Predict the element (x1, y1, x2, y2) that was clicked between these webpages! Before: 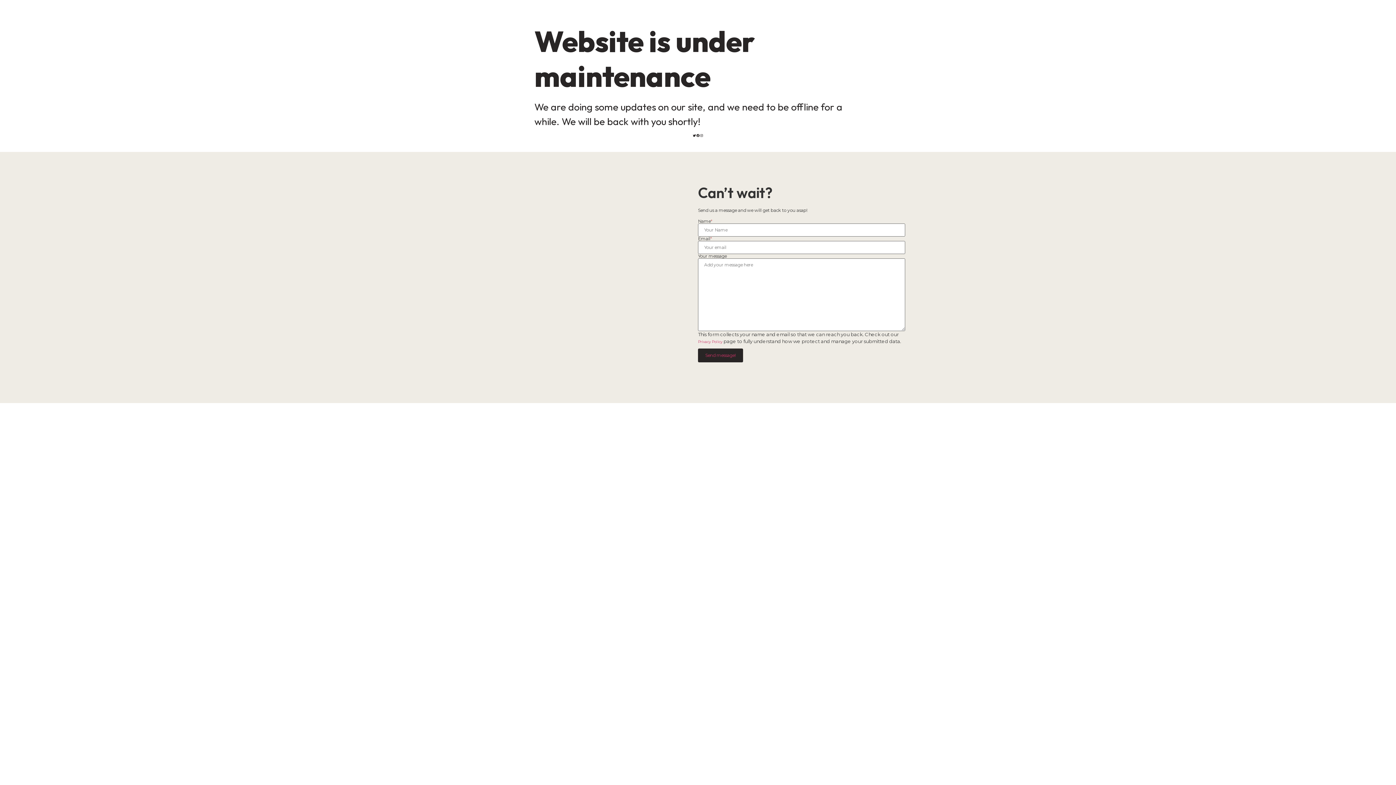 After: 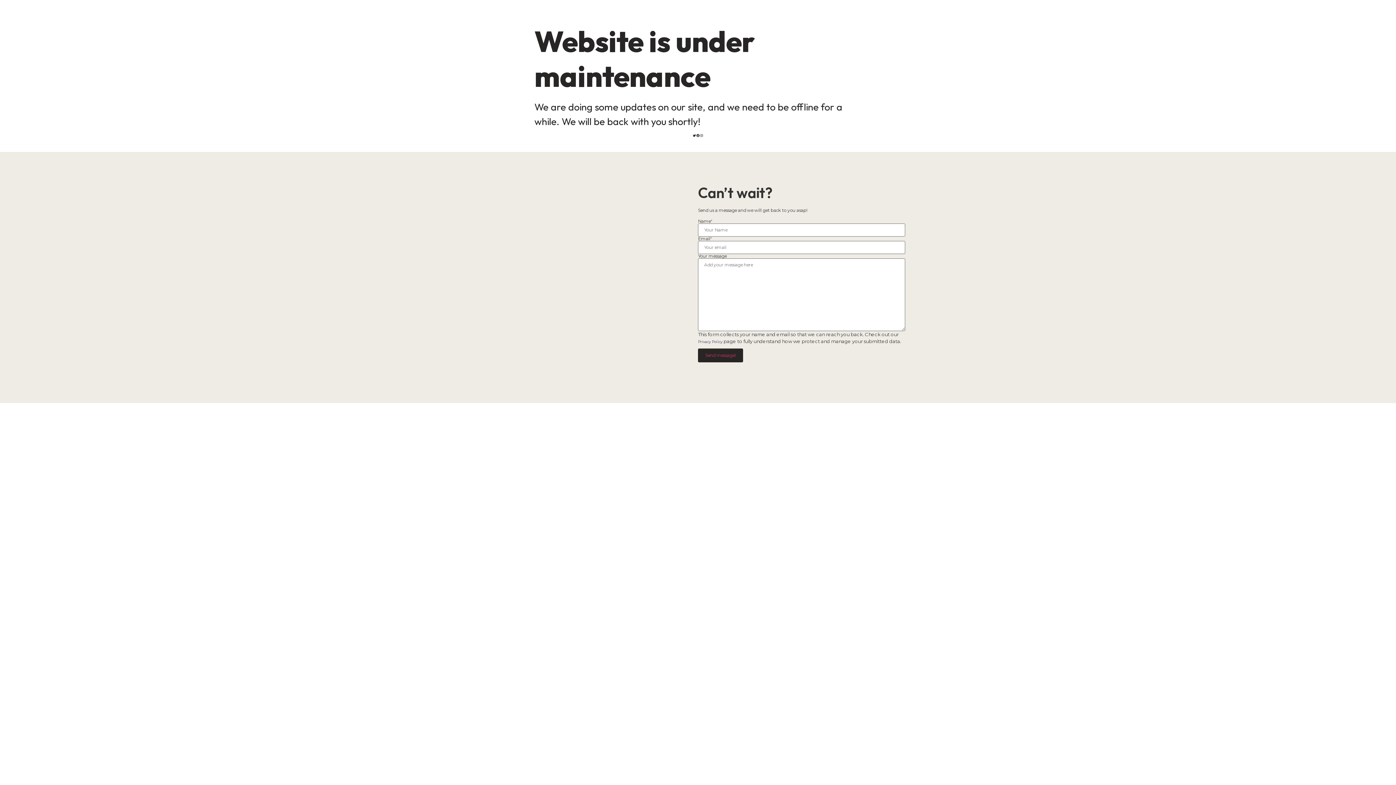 Action: label: Privacy Policy bbox: (698, 339, 722, 344)